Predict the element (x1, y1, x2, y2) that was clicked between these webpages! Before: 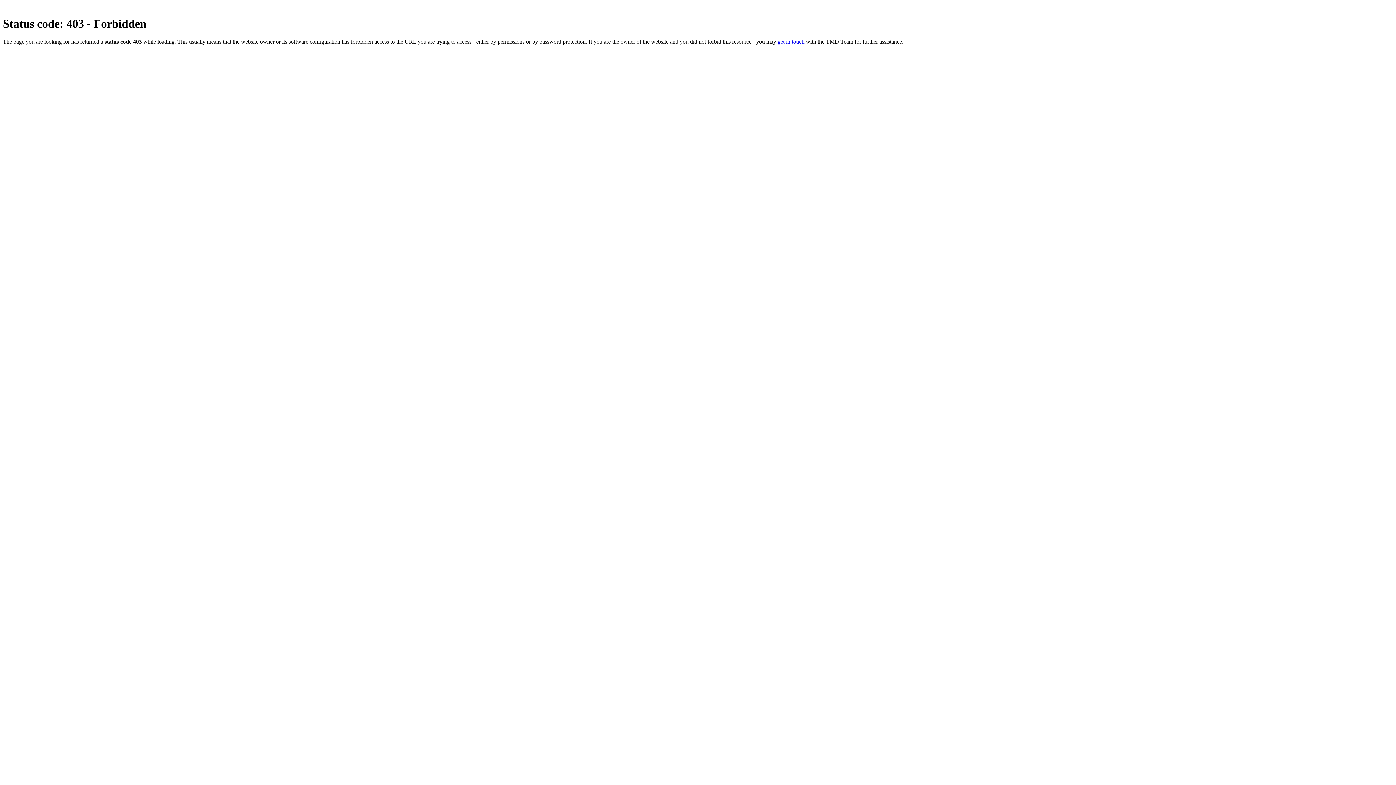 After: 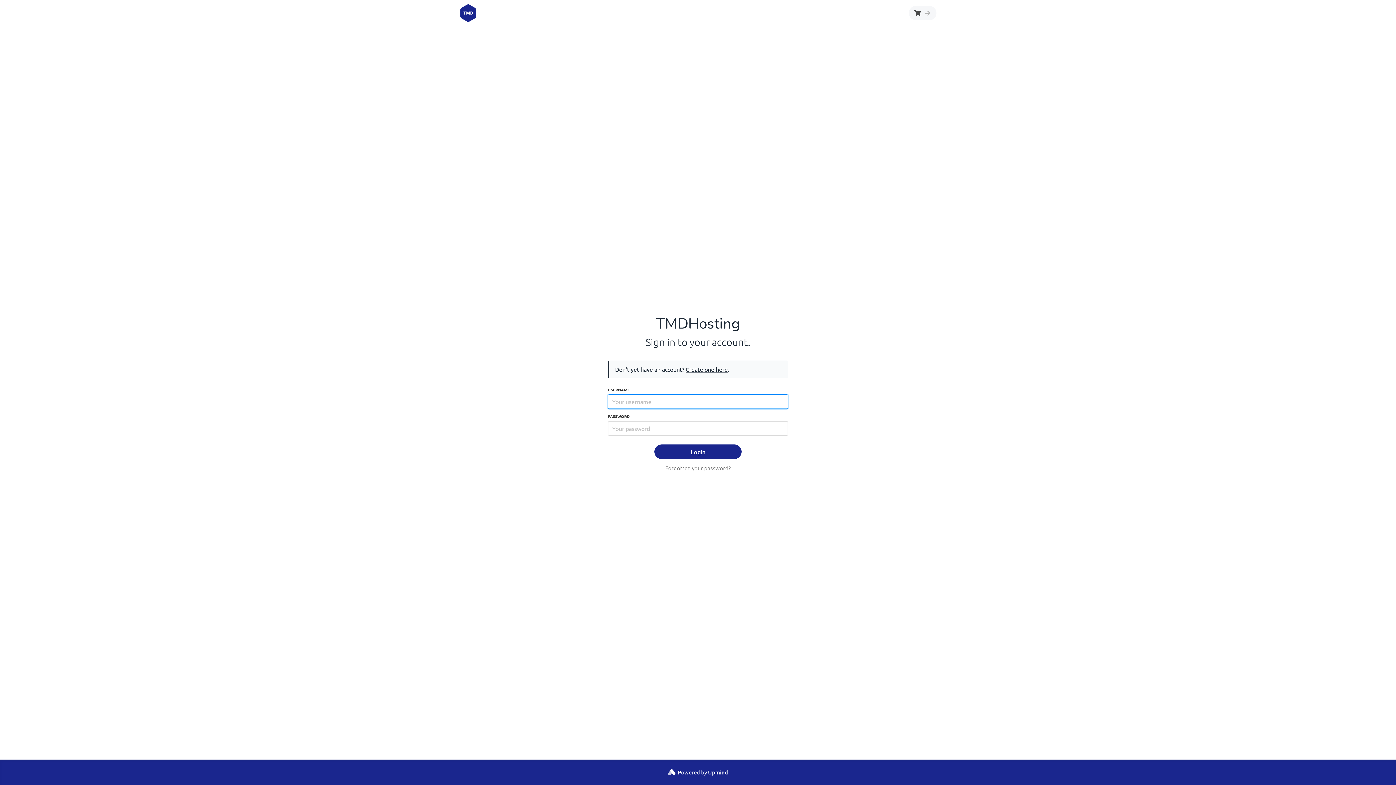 Action: bbox: (777, 38, 804, 44) label: get in touch